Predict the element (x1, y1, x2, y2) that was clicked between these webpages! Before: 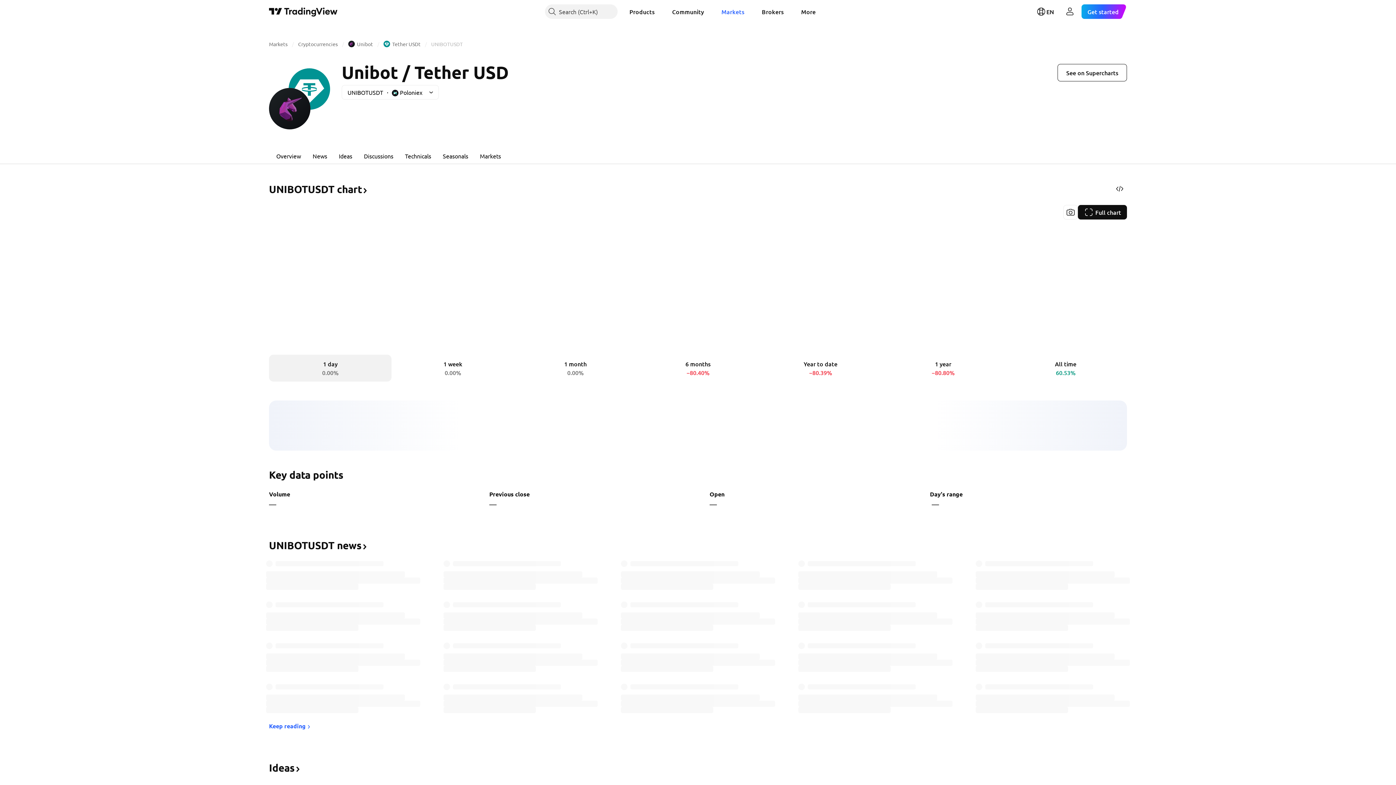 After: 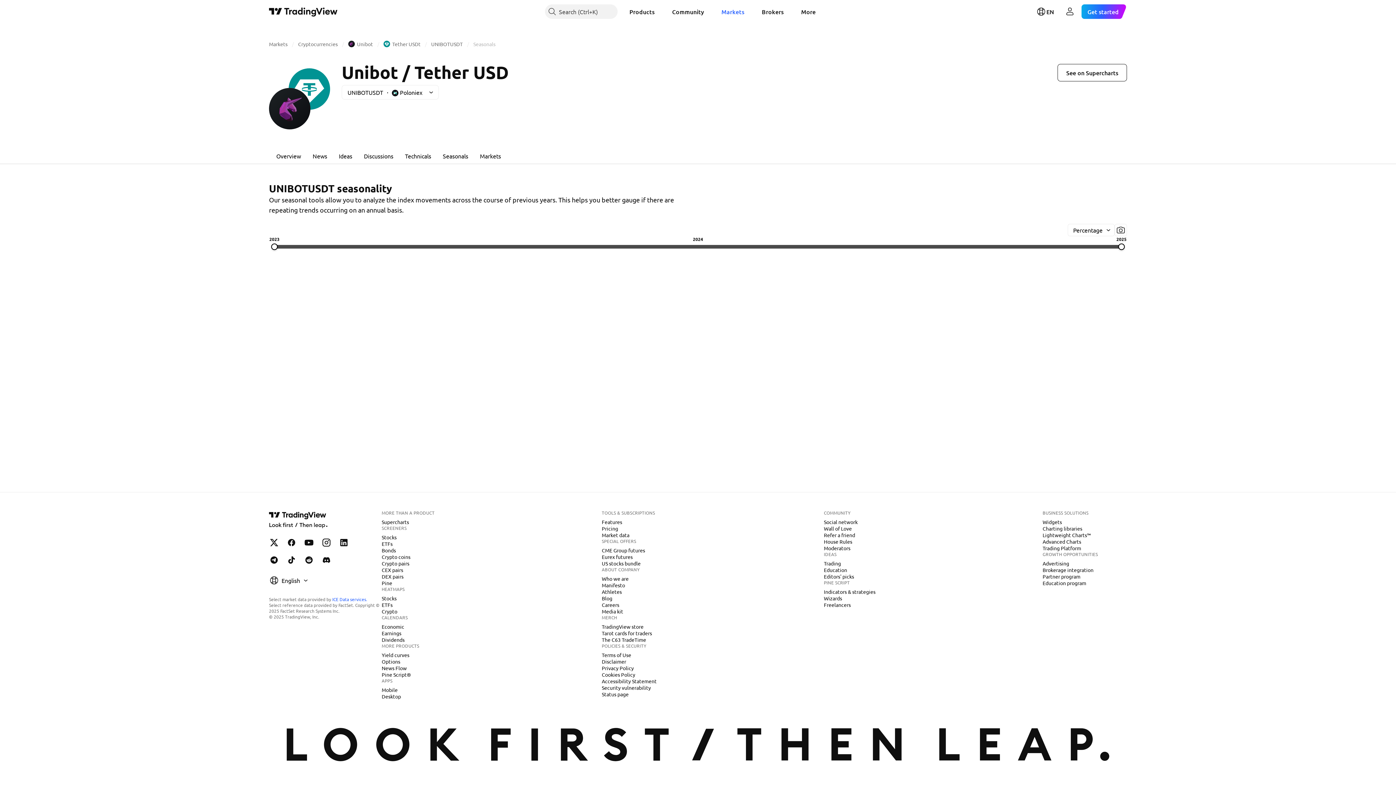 Action: label: Seasonals bbox: (437, 147, 474, 164)